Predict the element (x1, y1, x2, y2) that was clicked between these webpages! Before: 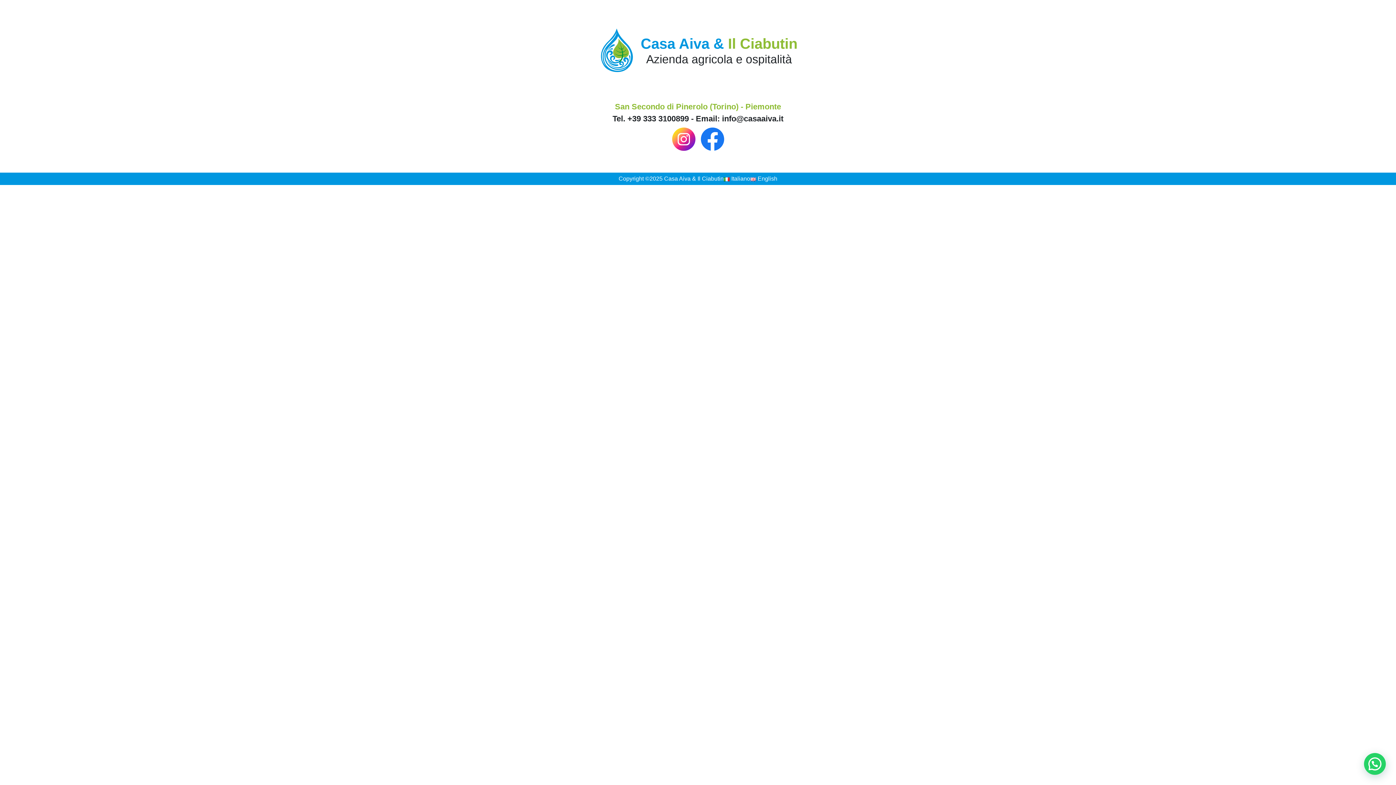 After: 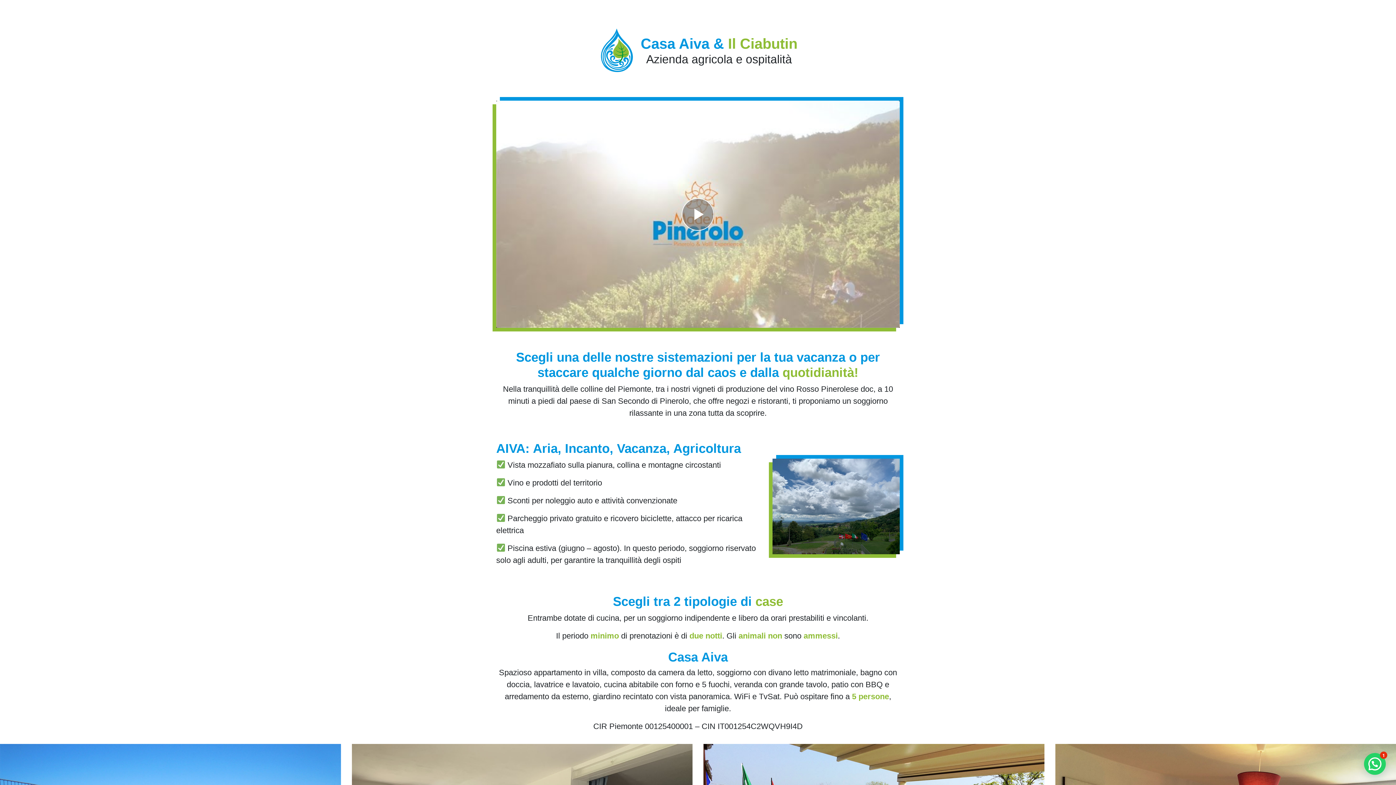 Action: bbox: (723, 175, 750, 181) label: Italiano